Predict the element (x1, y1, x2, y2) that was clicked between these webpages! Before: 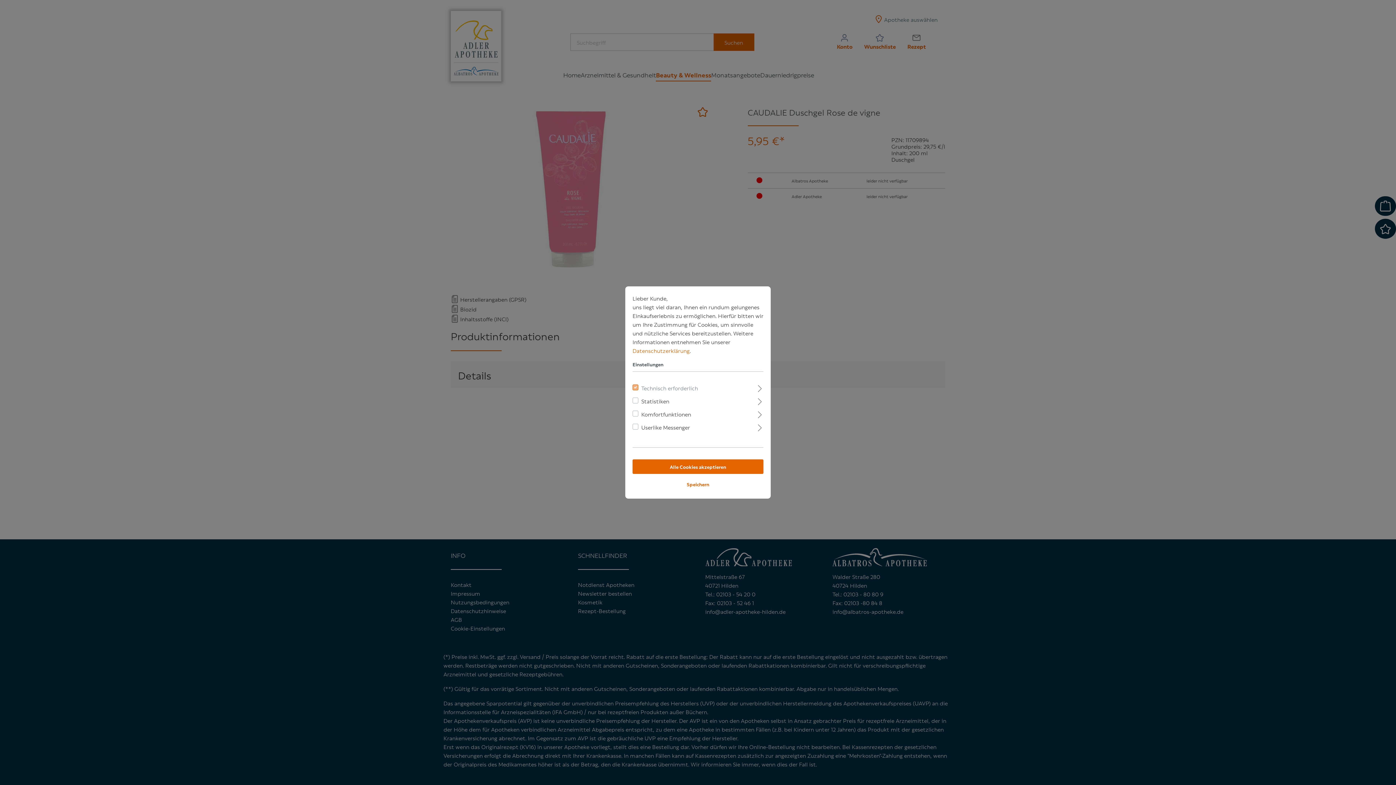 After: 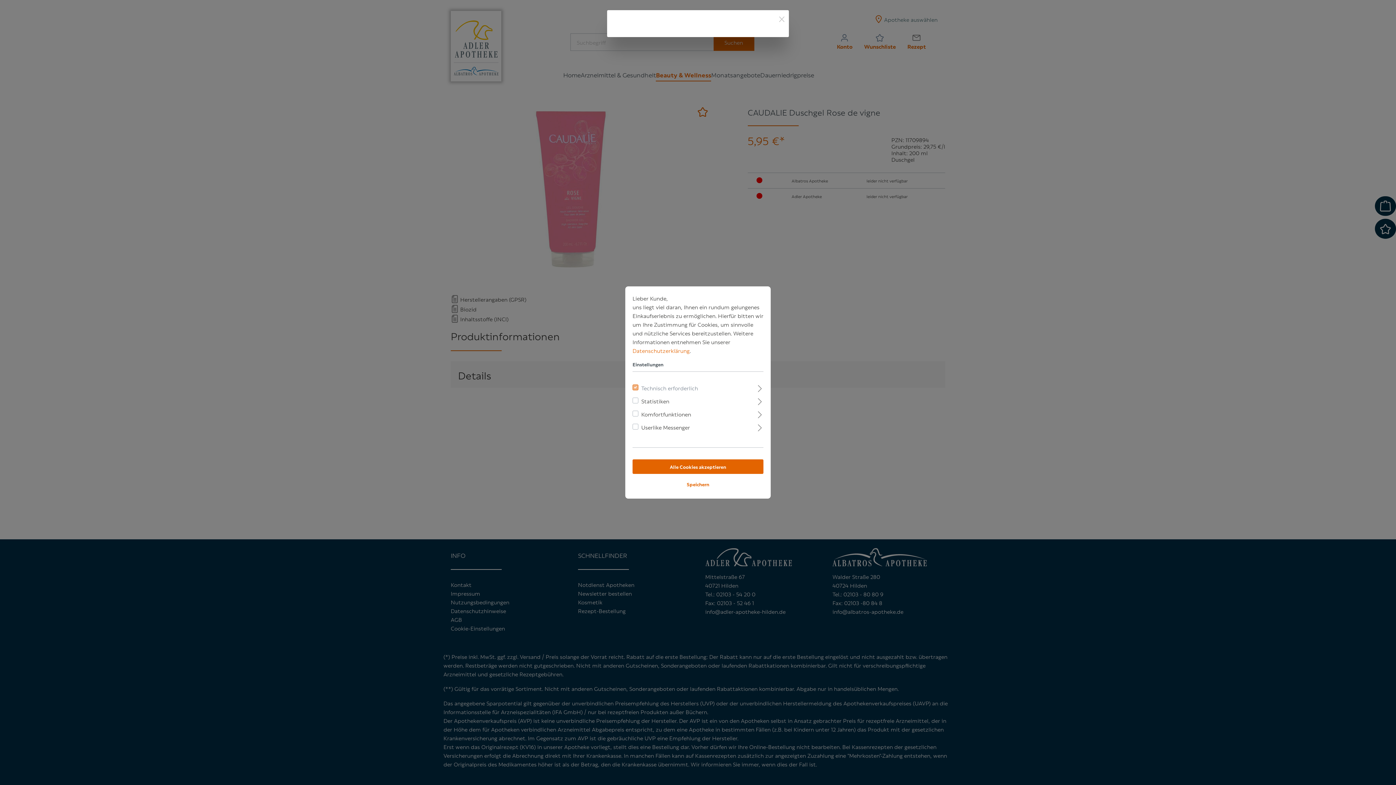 Action: bbox: (632, 346, 689, 354) label: Datenschutzerklärung